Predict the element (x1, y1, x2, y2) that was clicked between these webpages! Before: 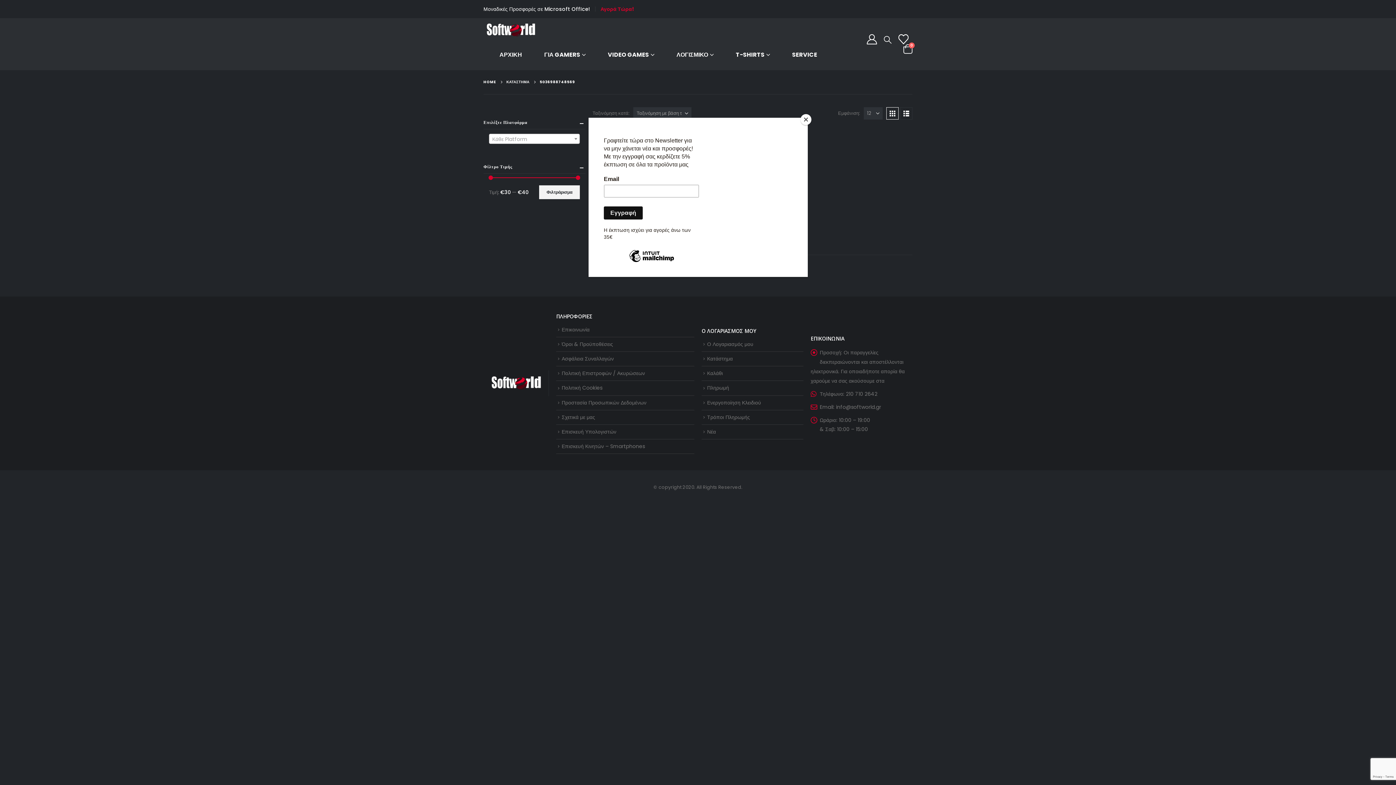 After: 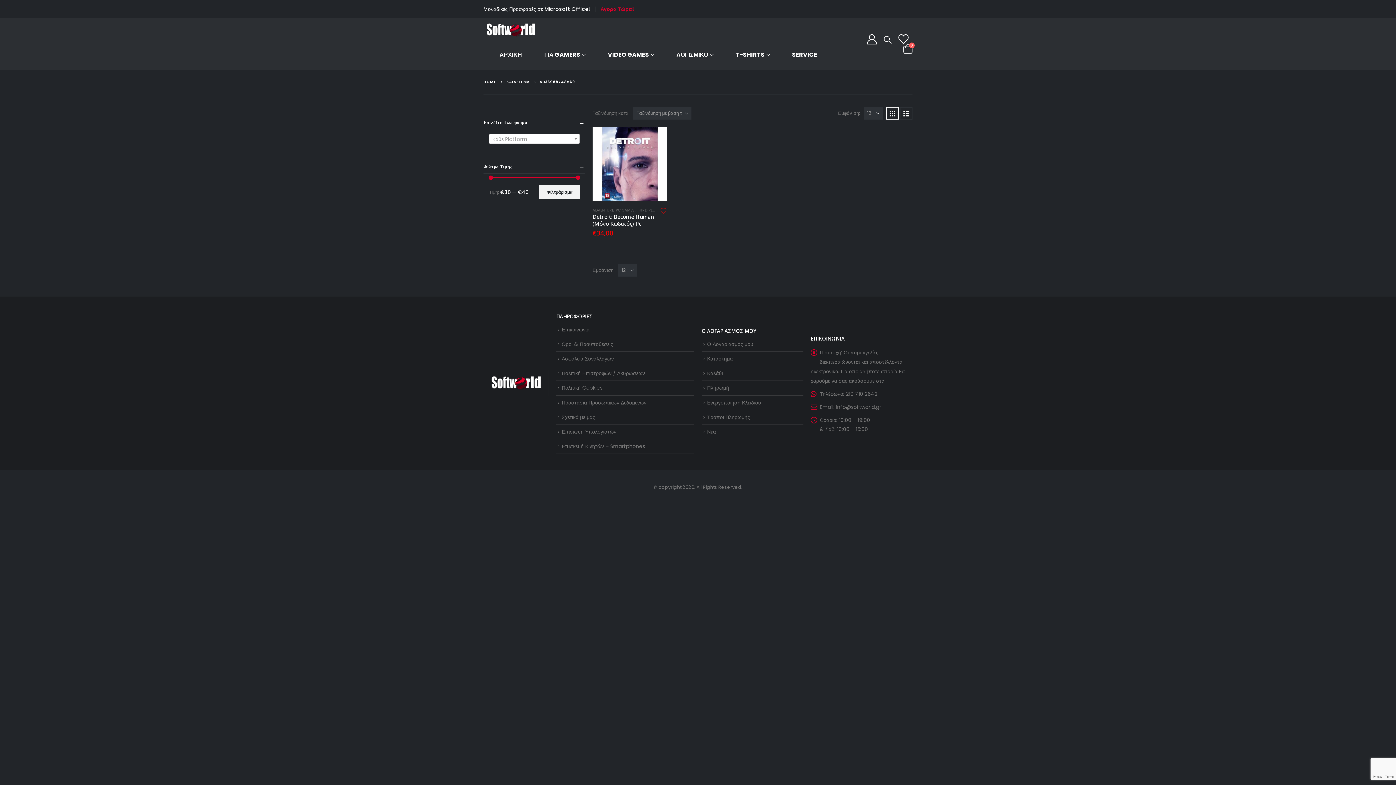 Action: bbox: (800, 114, 811, 125) label: Close